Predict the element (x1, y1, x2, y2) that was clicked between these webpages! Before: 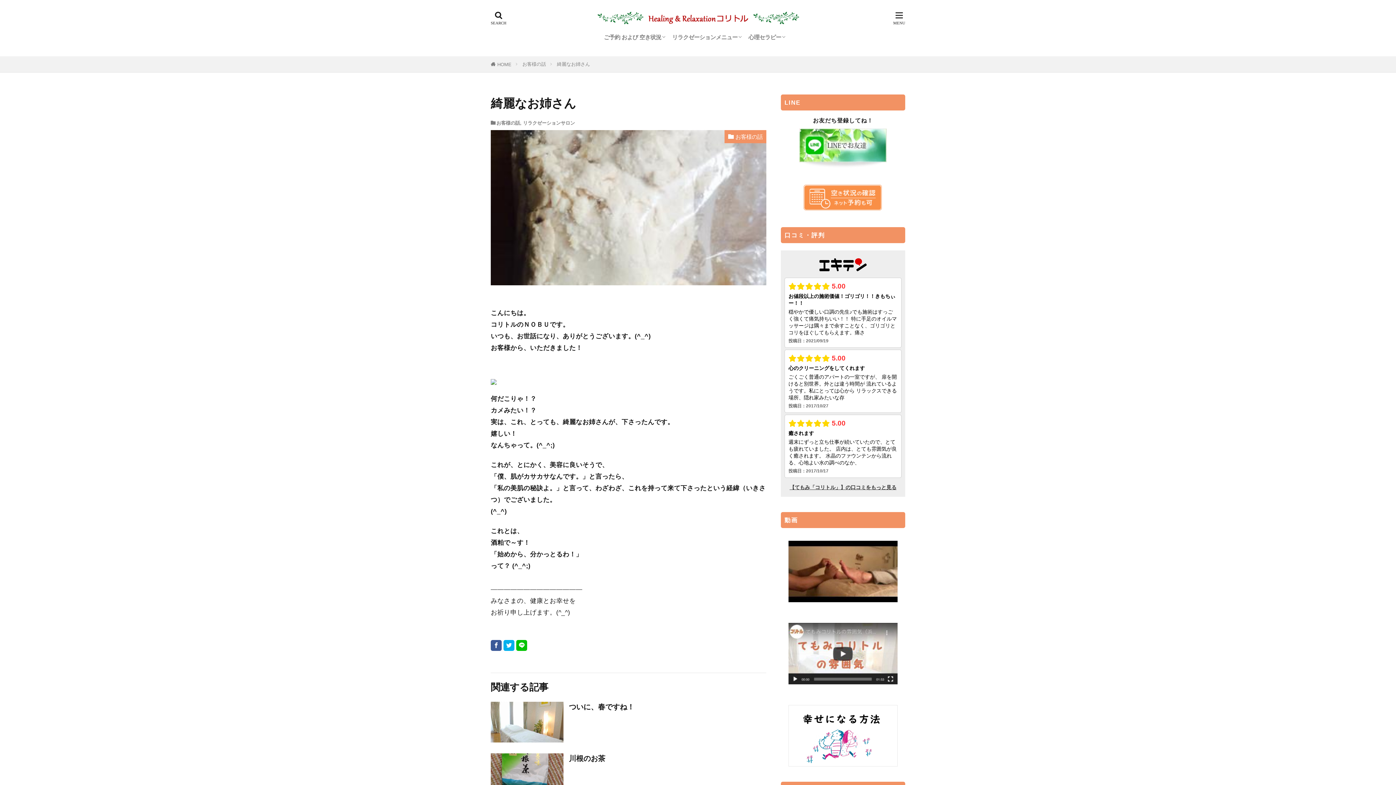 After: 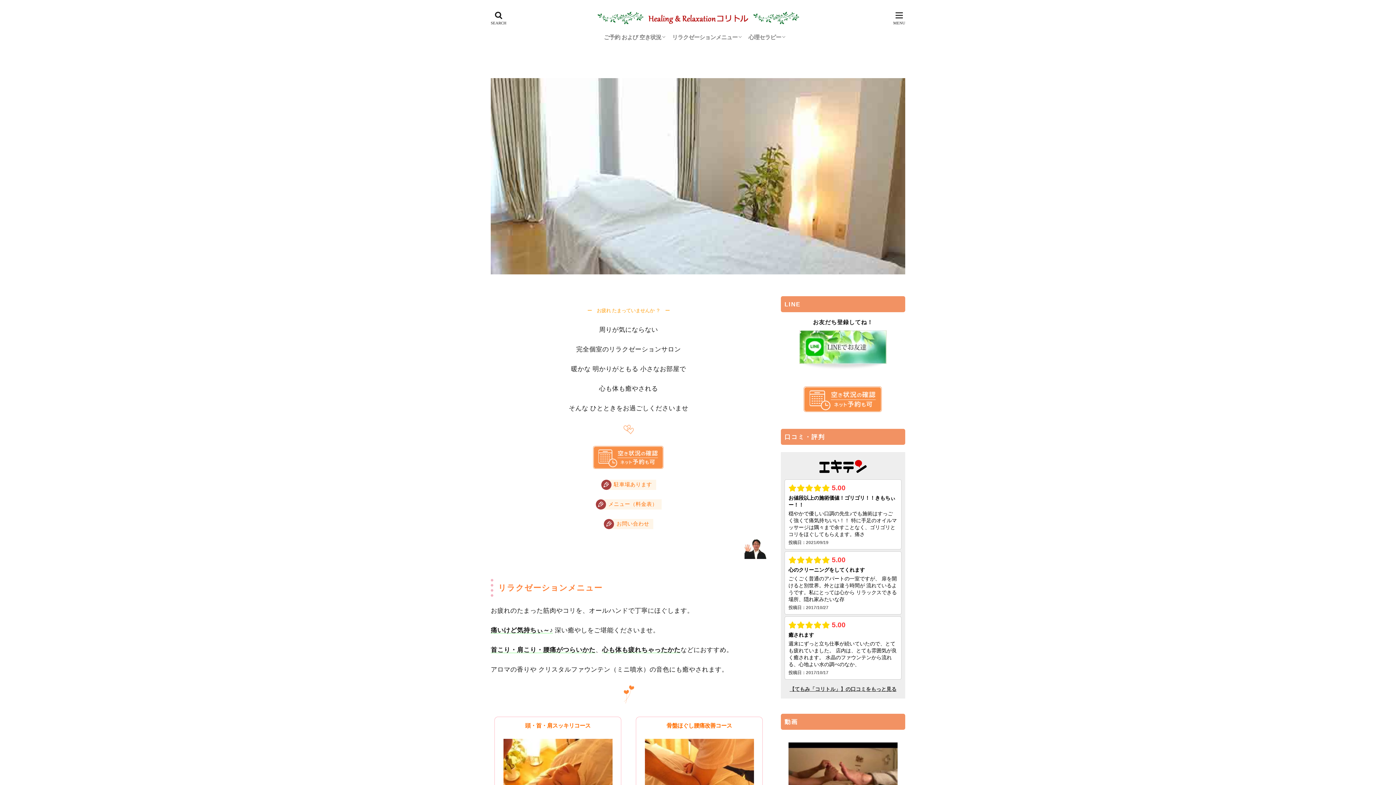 Action: bbox: (592, 10, 803, 25)